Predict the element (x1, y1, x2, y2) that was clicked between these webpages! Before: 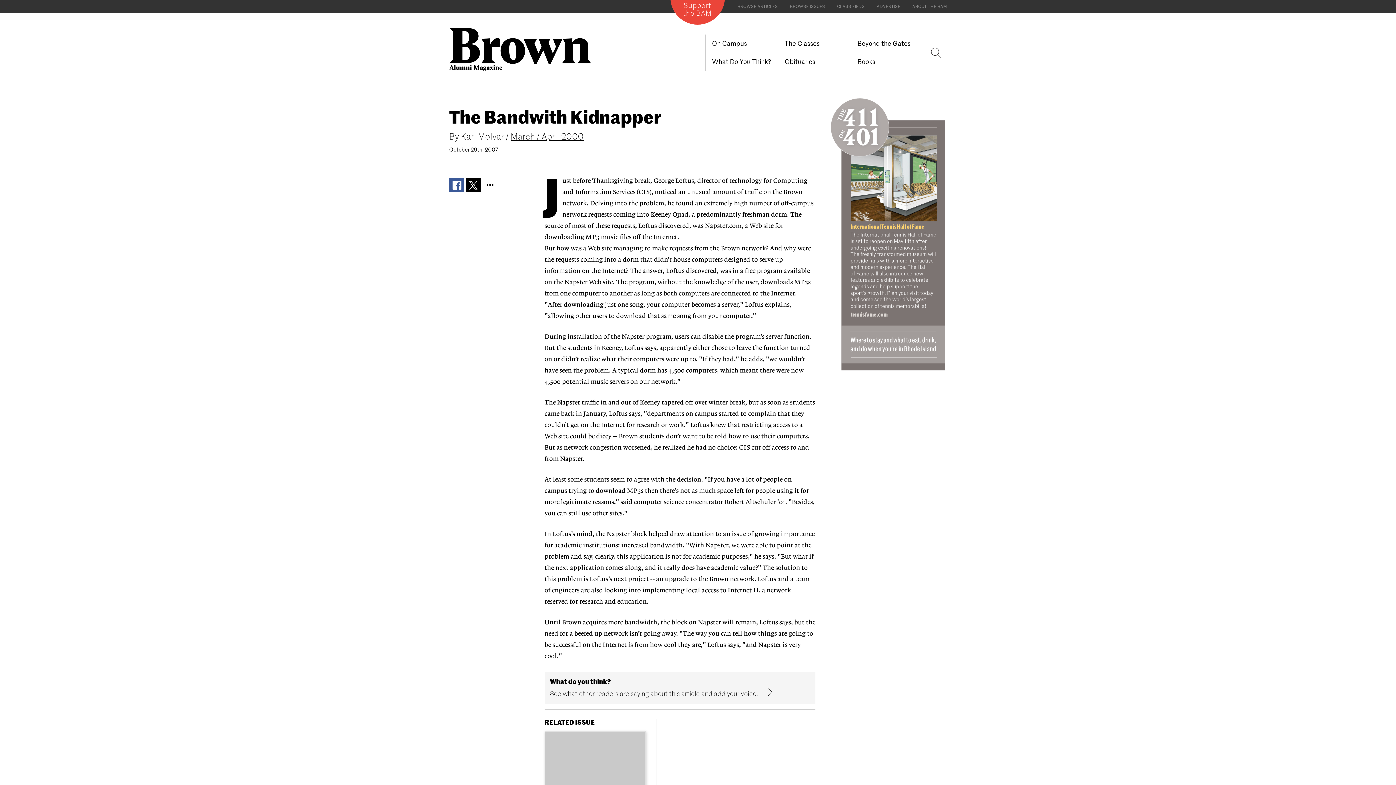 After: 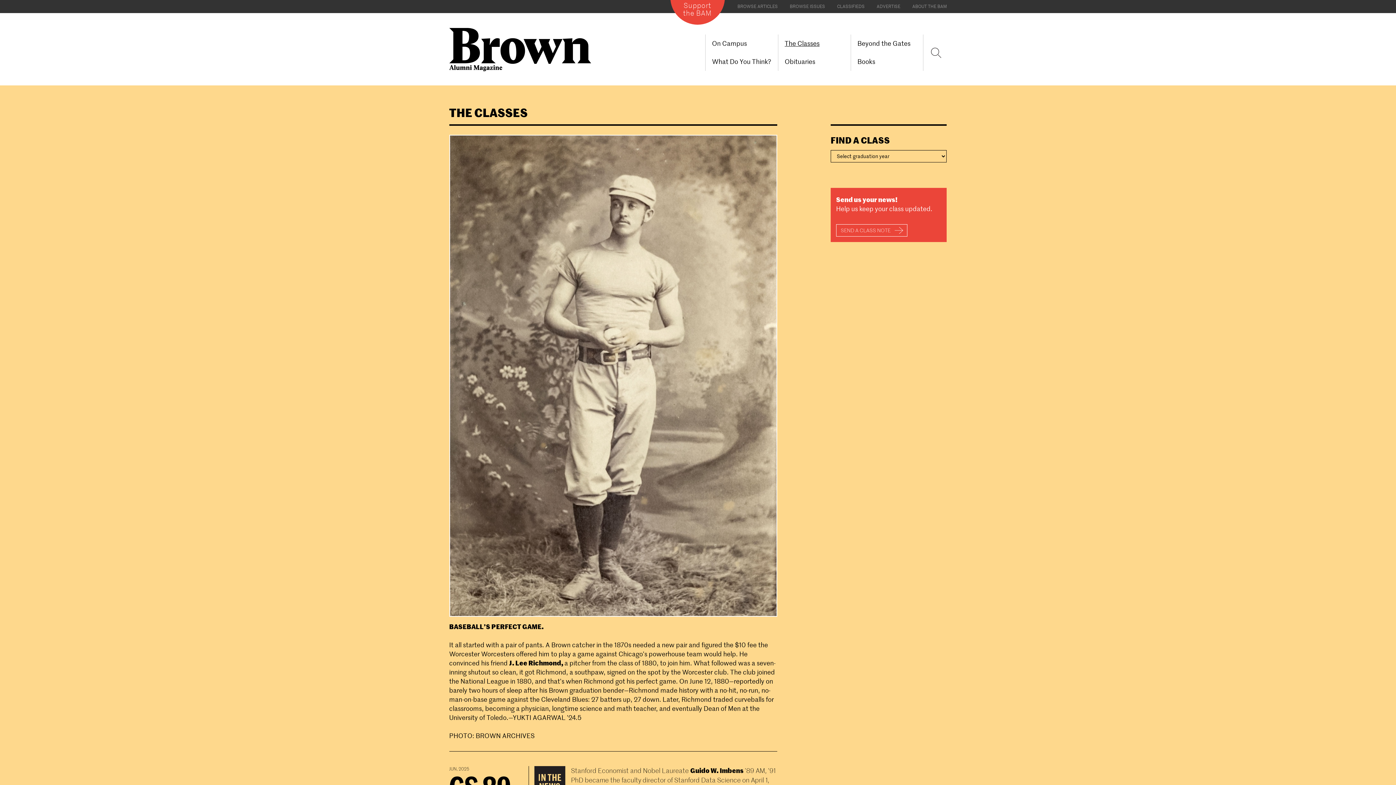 Action: bbox: (778, 34, 850, 52) label: The Classes